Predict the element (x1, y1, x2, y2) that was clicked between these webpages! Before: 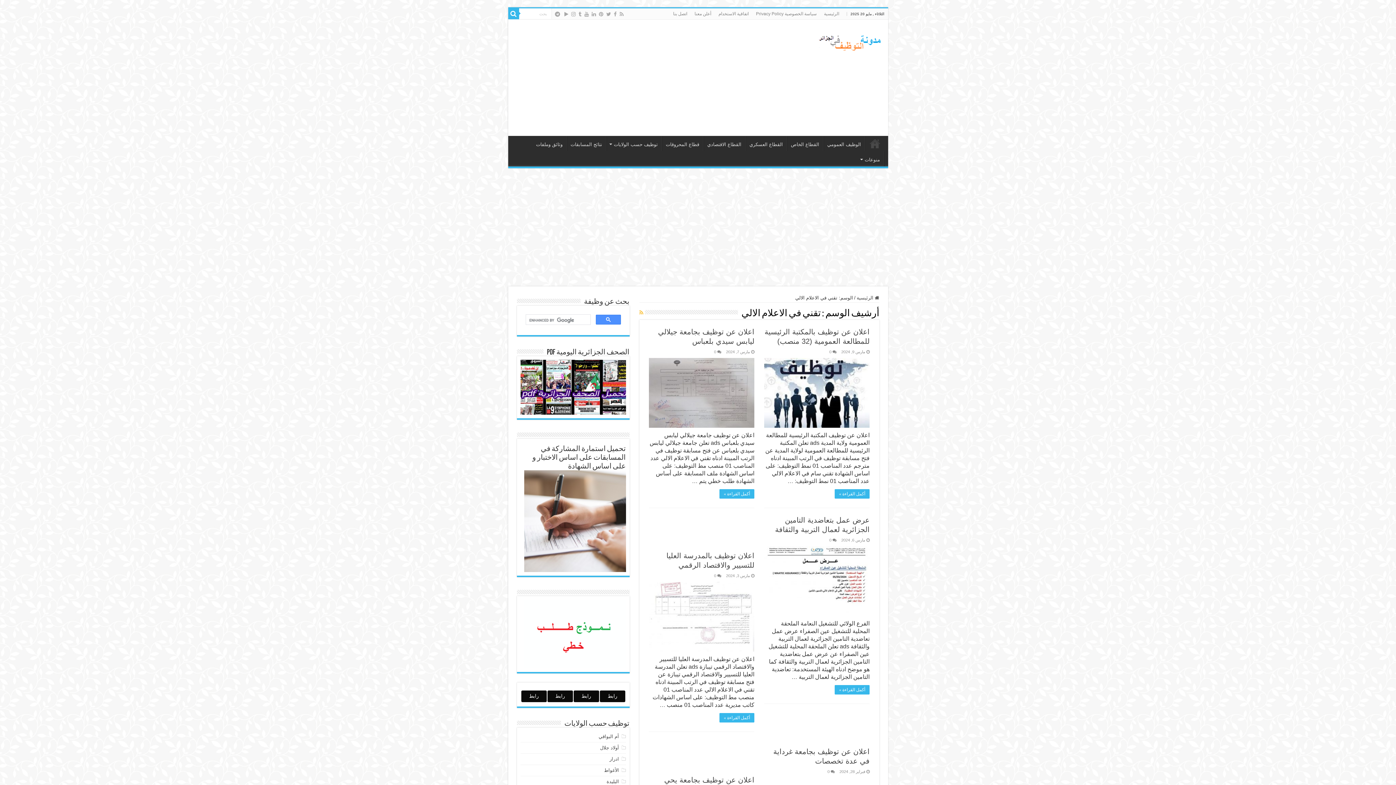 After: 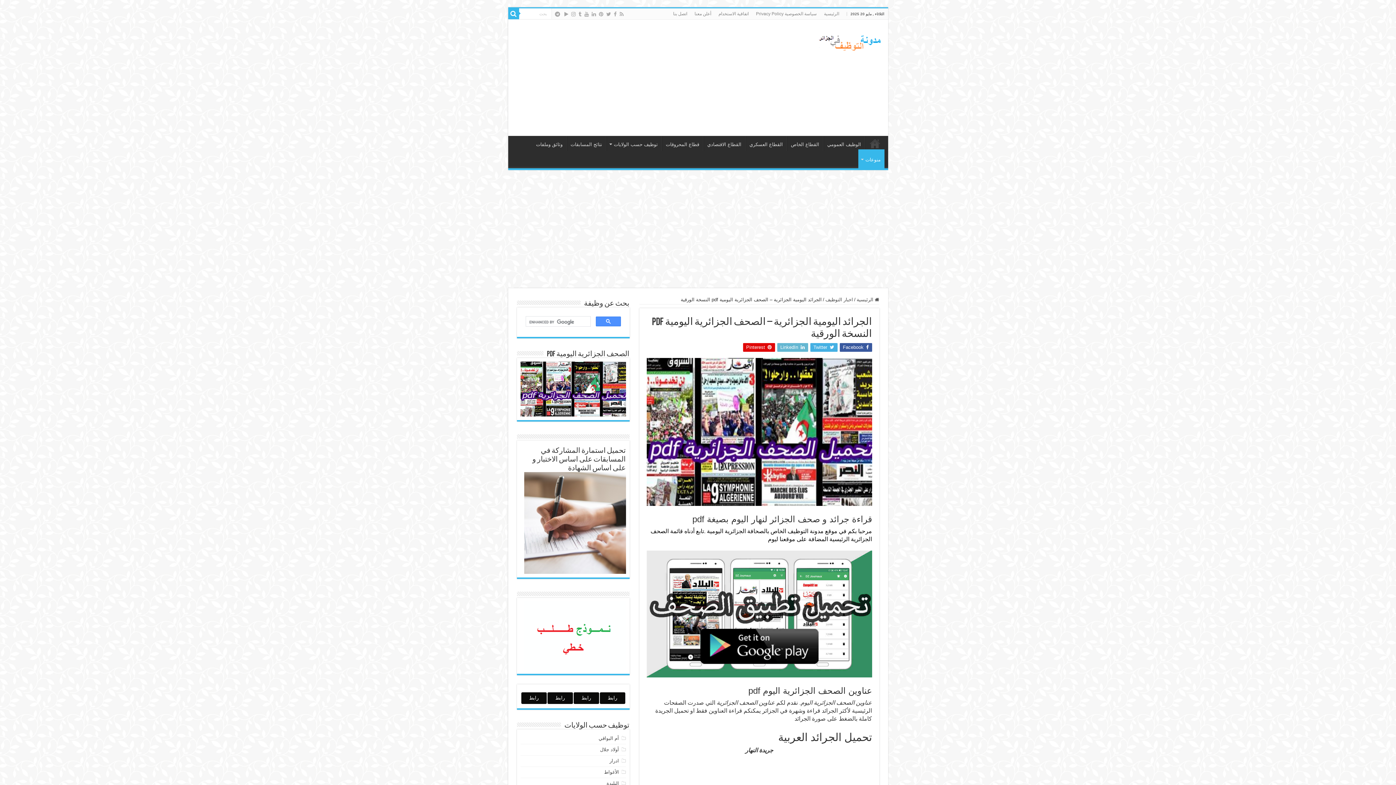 Action: bbox: (520, 384, 626, 389)